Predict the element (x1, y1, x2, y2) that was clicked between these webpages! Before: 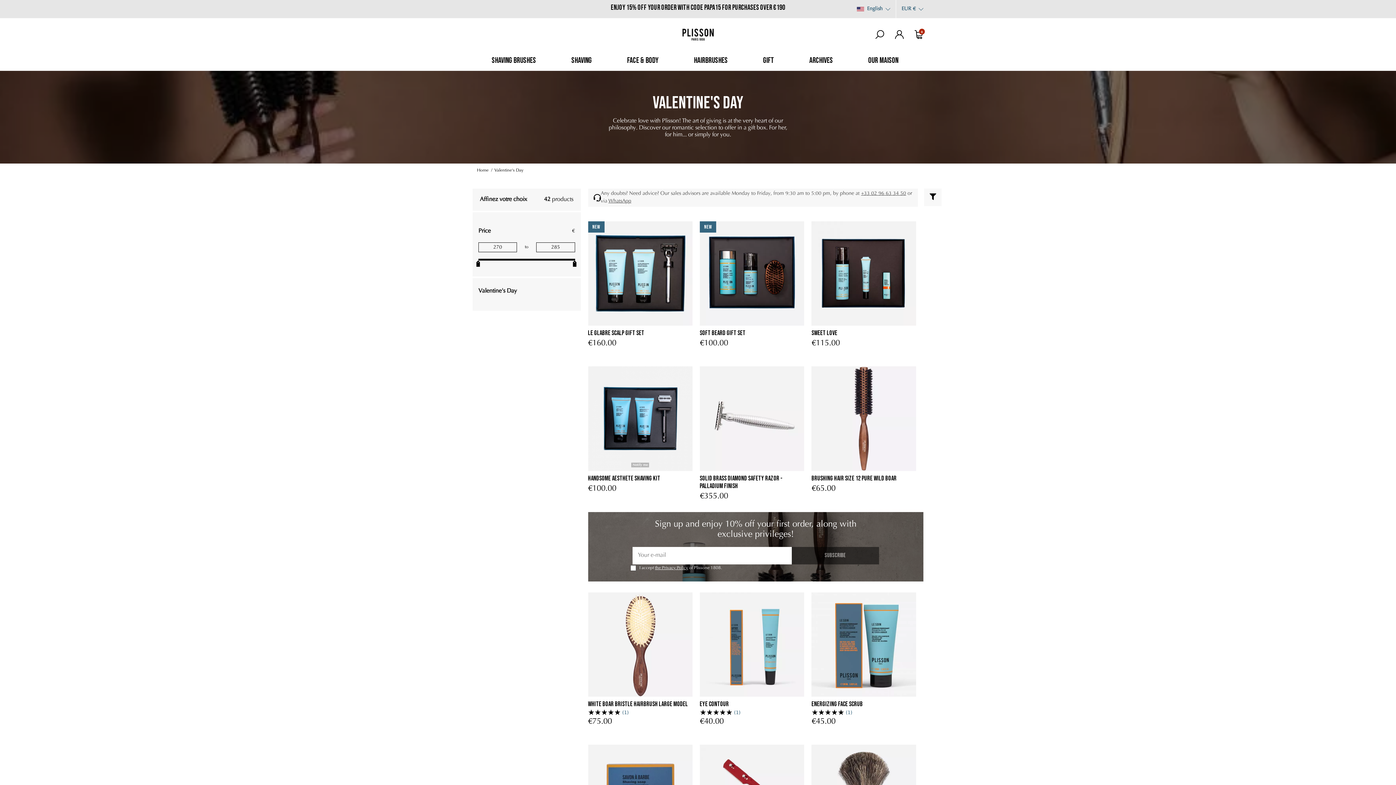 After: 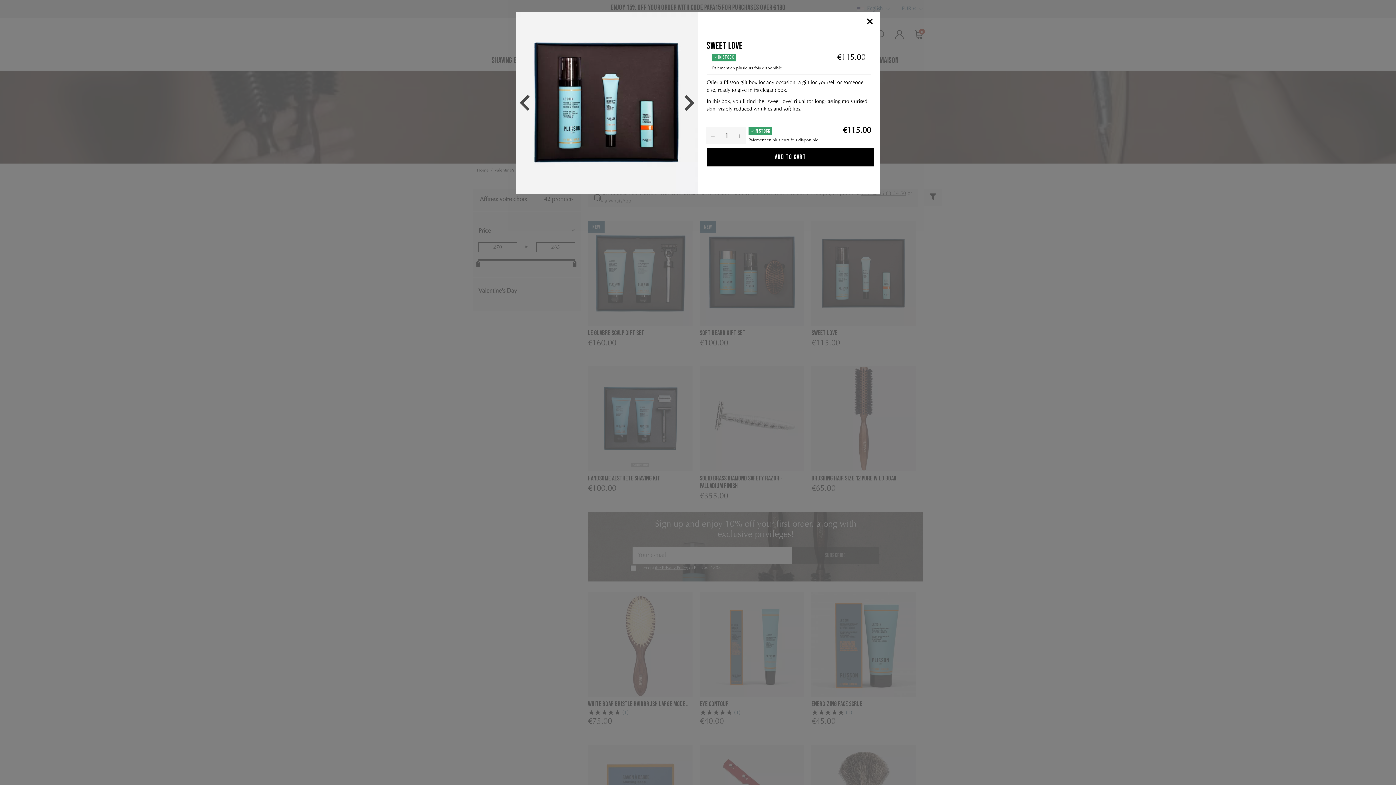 Action: bbox: (818, 227, 825, 234)